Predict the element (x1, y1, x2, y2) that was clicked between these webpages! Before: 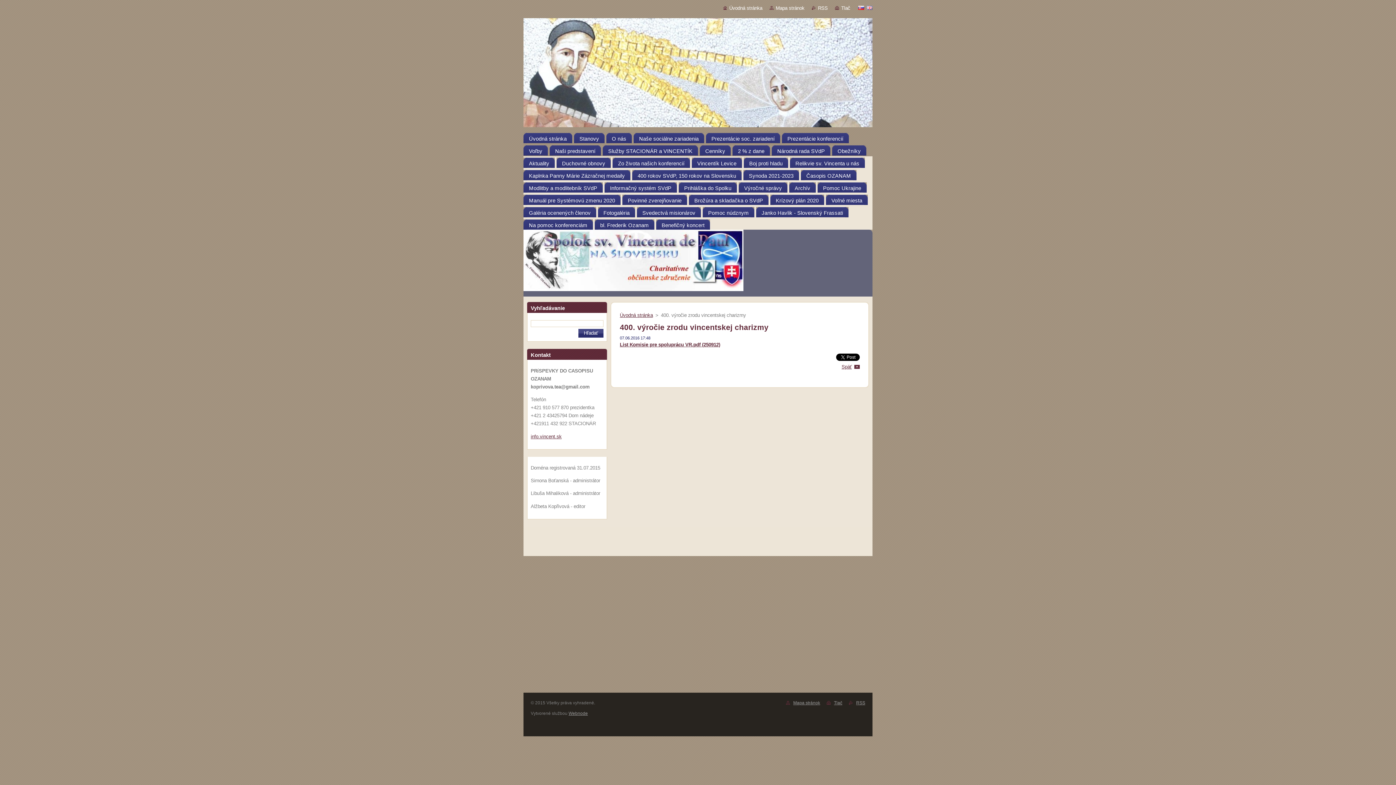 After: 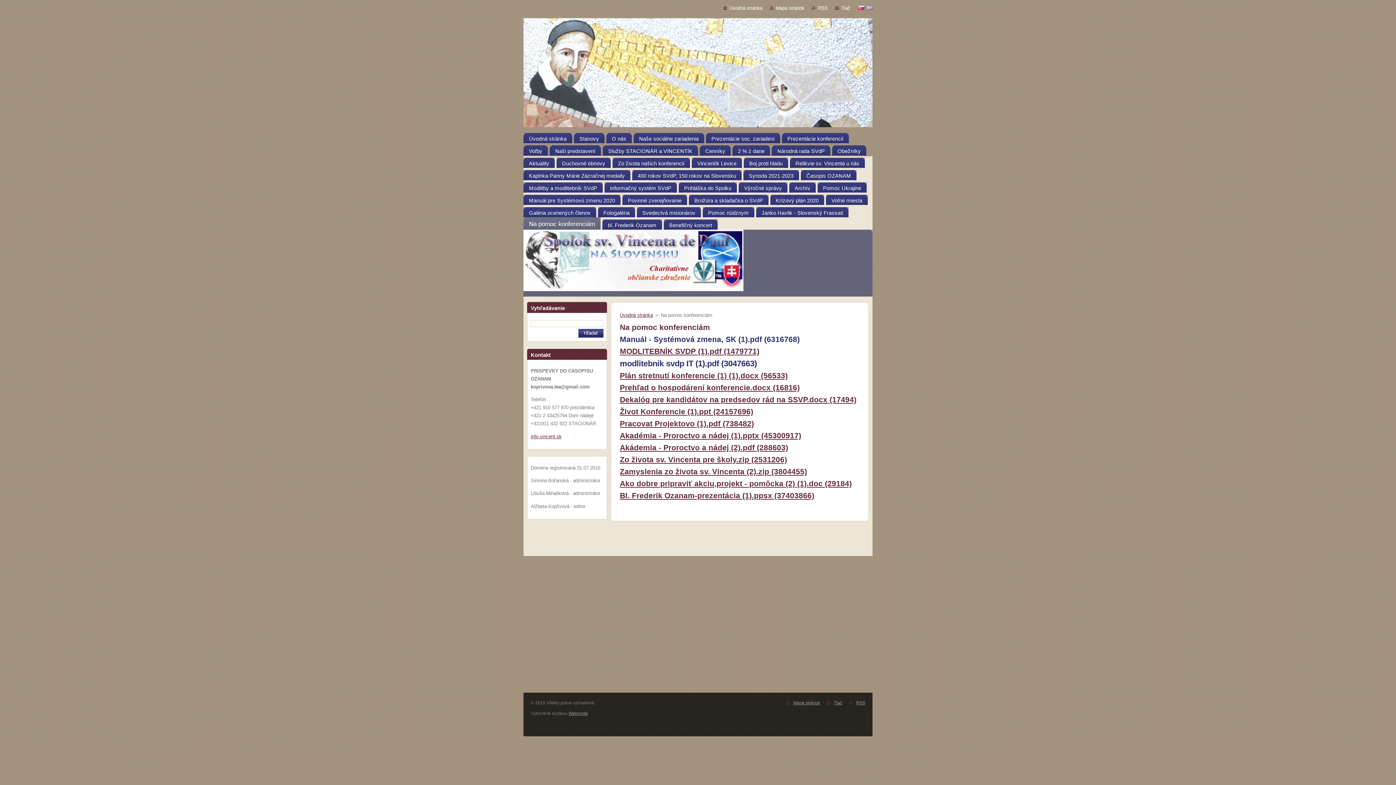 Action: label: Na pomoc konferenciám bbox: (523, 217, 593, 229)